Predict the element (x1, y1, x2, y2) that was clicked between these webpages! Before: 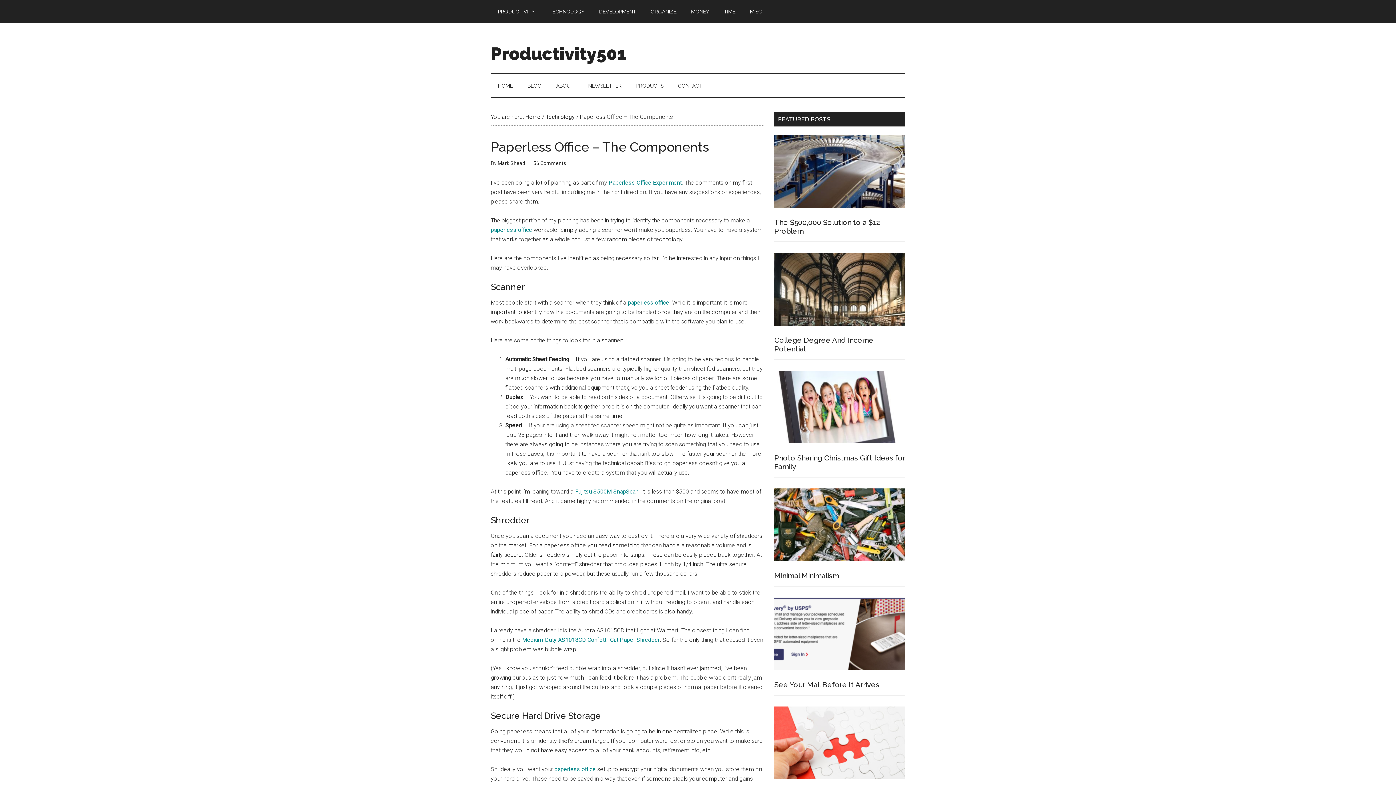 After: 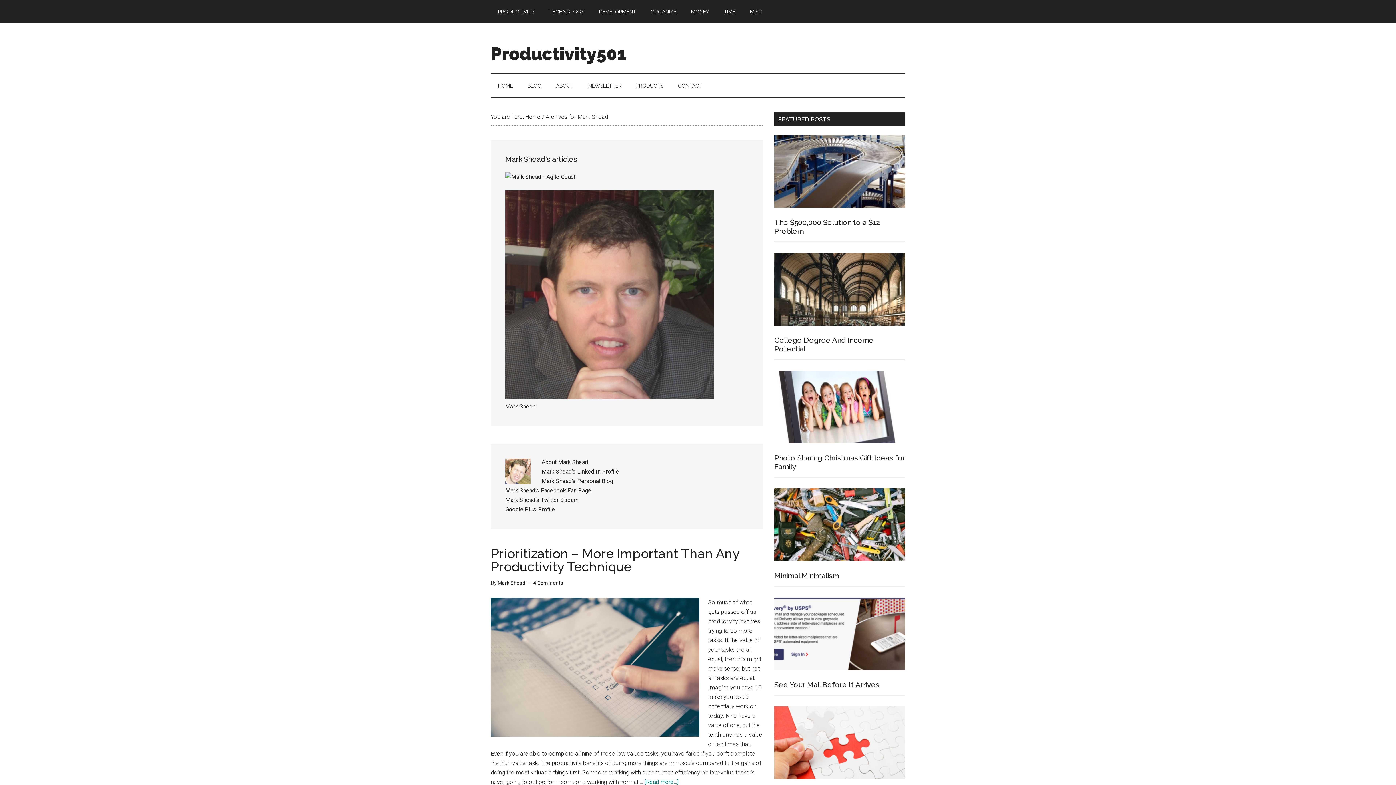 Action: bbox: (497, 160, 525, 166) label: Mark Shead